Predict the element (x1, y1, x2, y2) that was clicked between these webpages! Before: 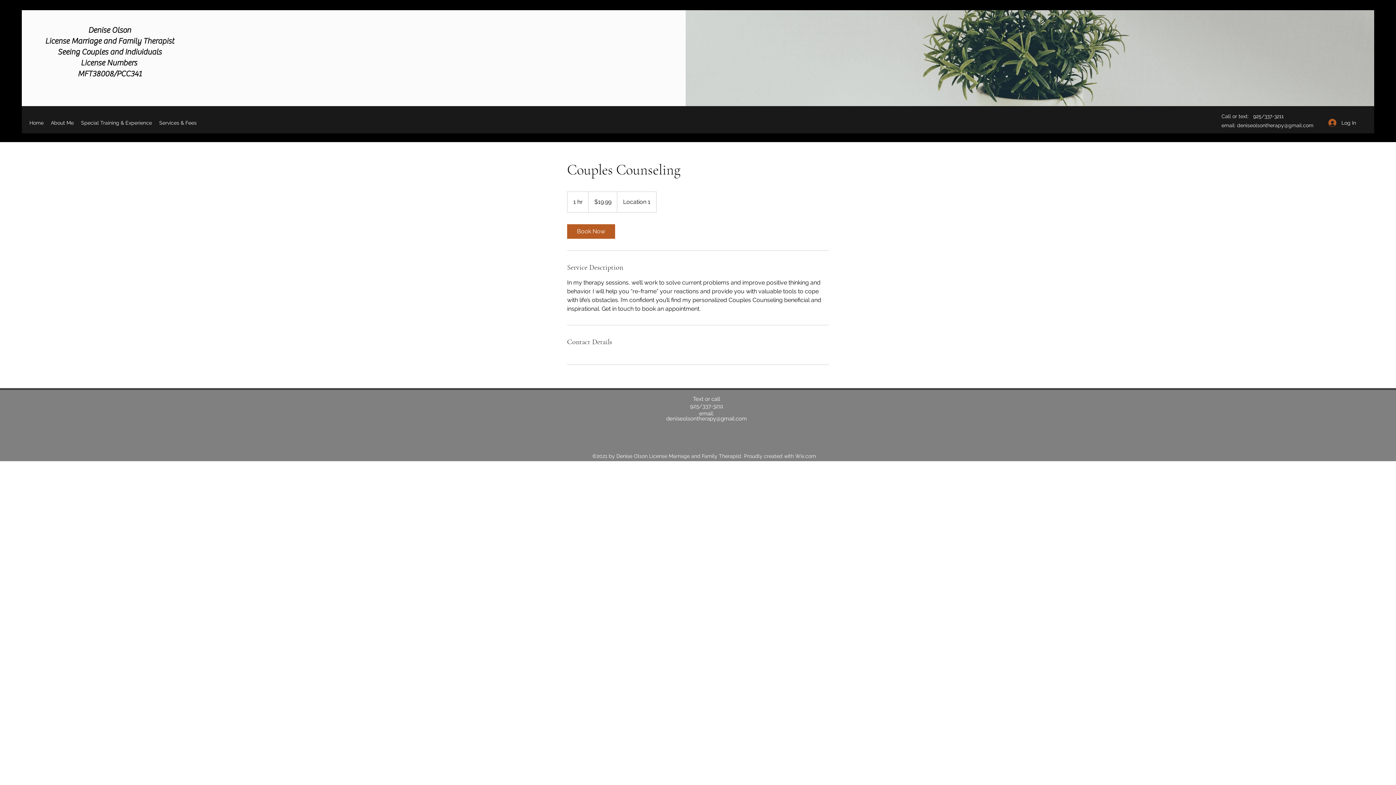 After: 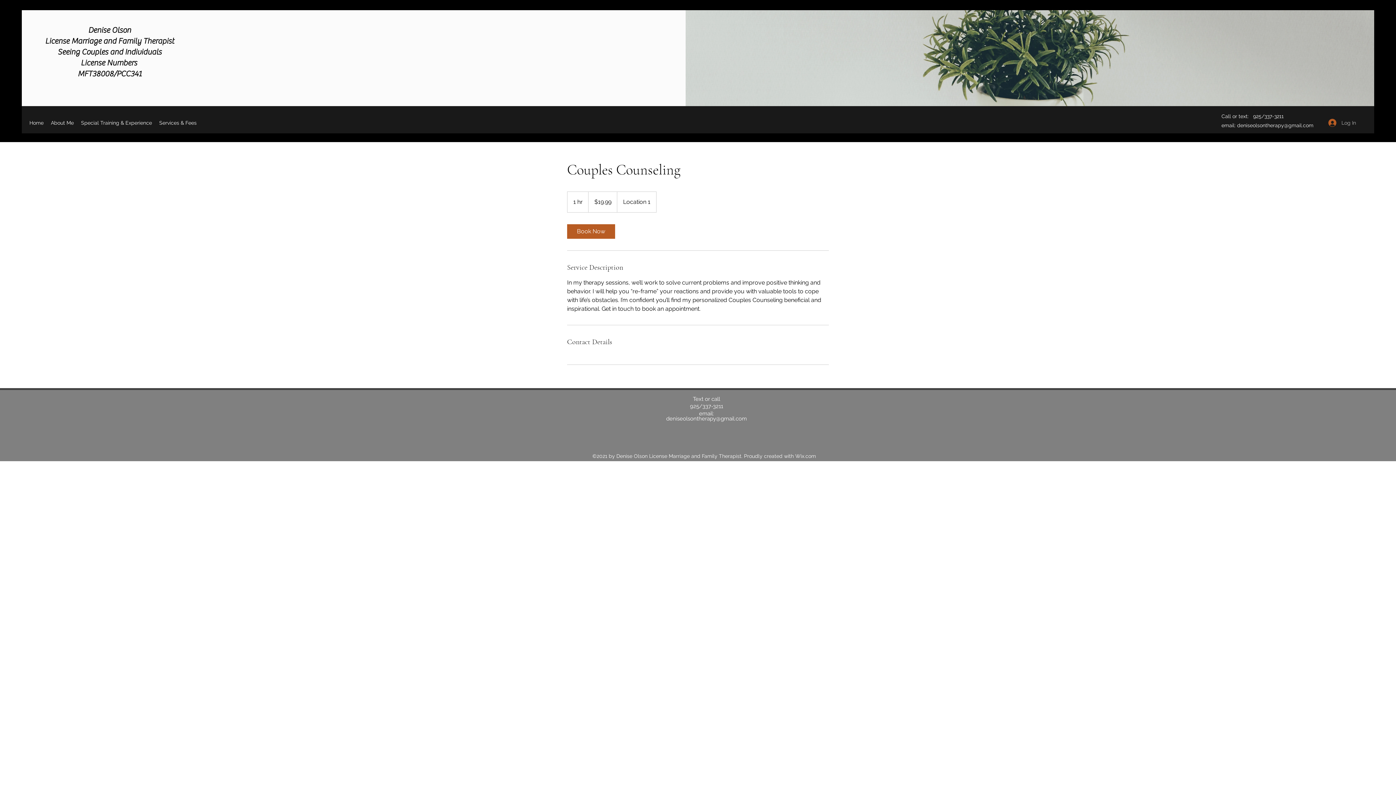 Action: bbox: (1323, 116, 1356, 129) label: Log In